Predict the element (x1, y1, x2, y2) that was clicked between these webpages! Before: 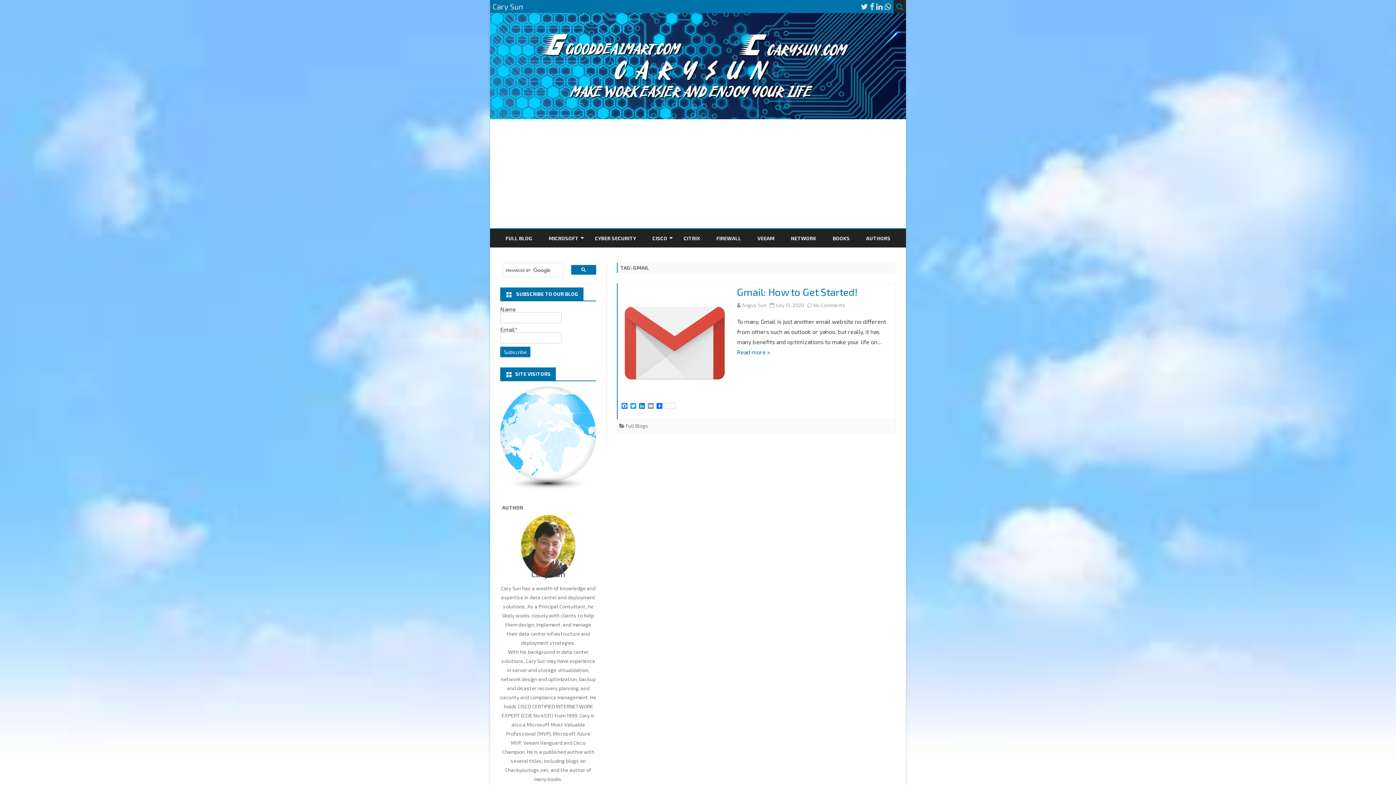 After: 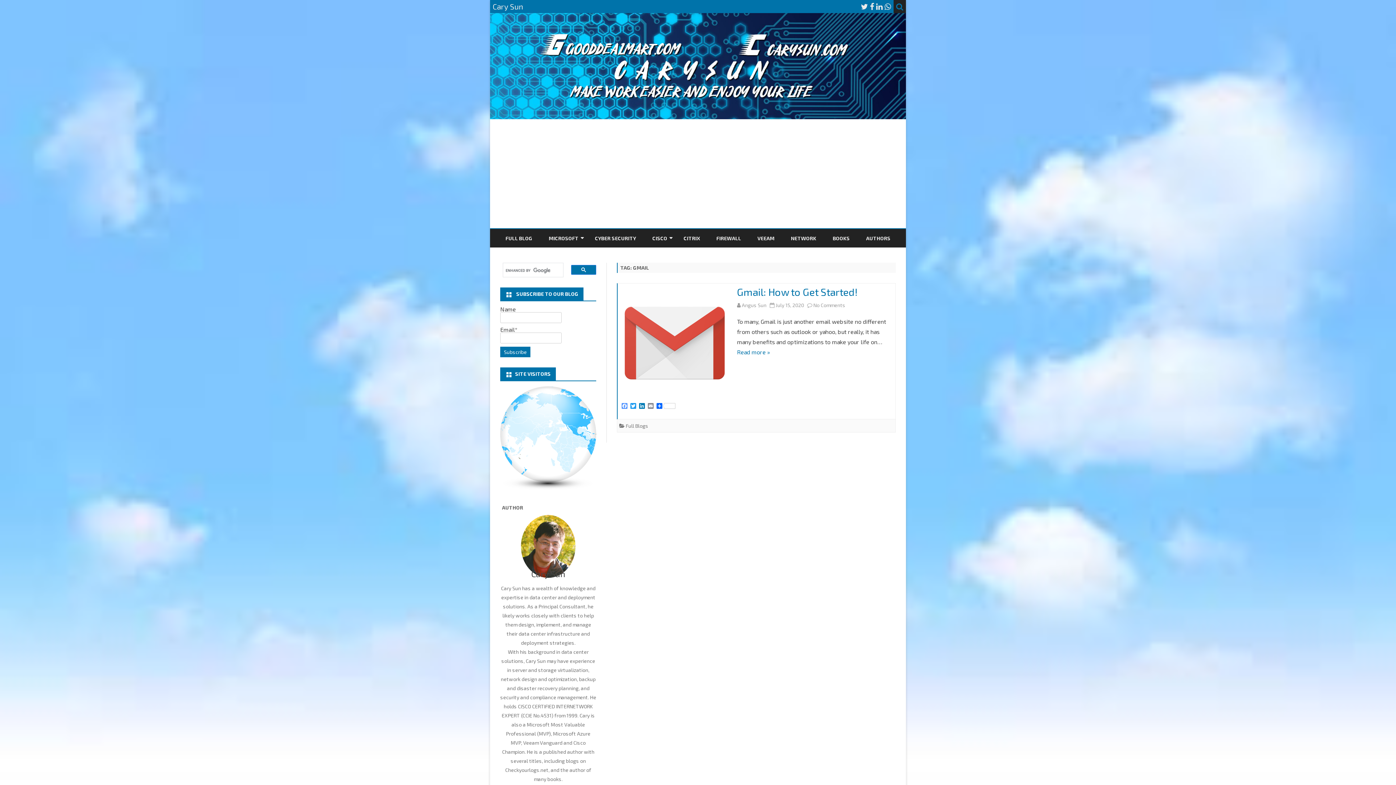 Action: bbox: (620, 403, 629, 409) label: Facebook